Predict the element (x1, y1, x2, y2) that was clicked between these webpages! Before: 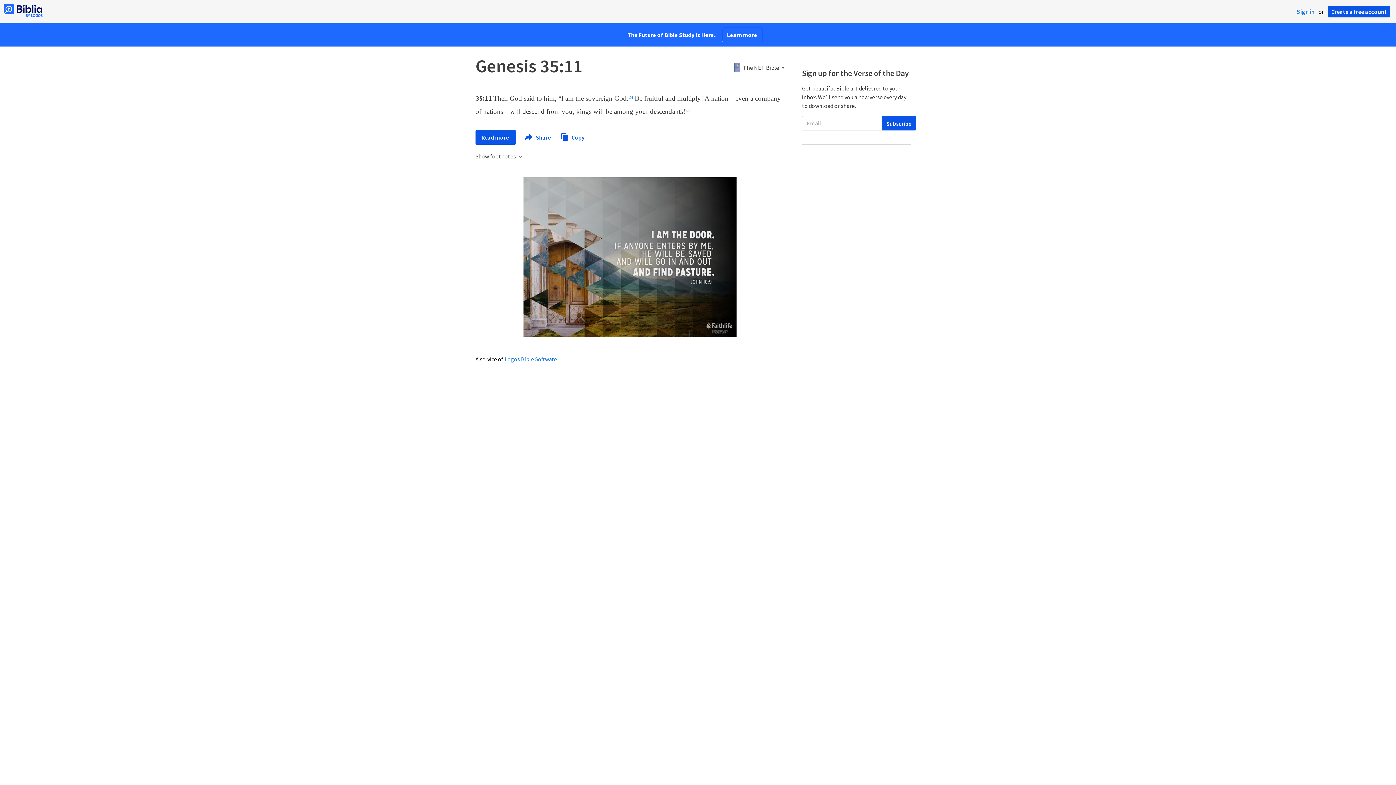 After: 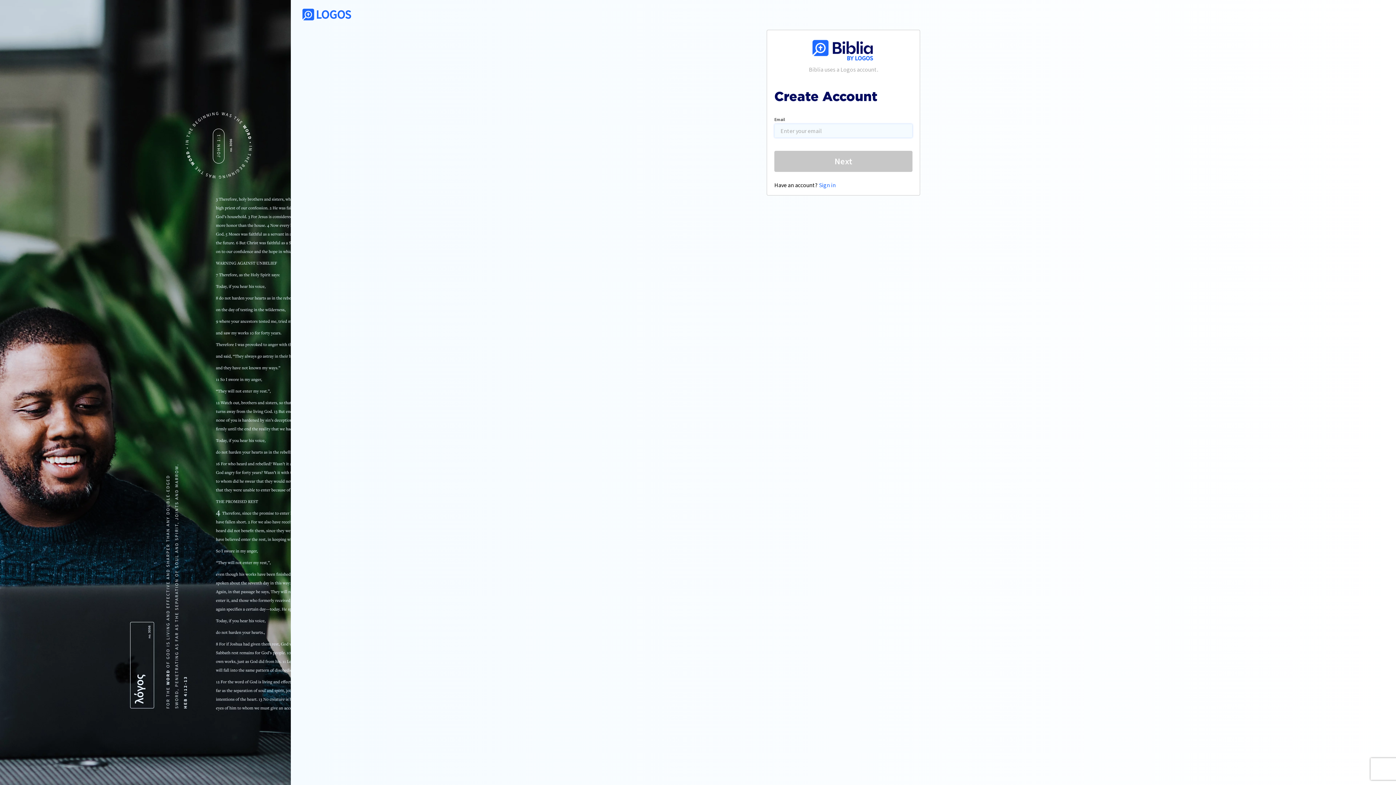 Action: label: Create a free account bbox: (1328, 5, 1390, 17)